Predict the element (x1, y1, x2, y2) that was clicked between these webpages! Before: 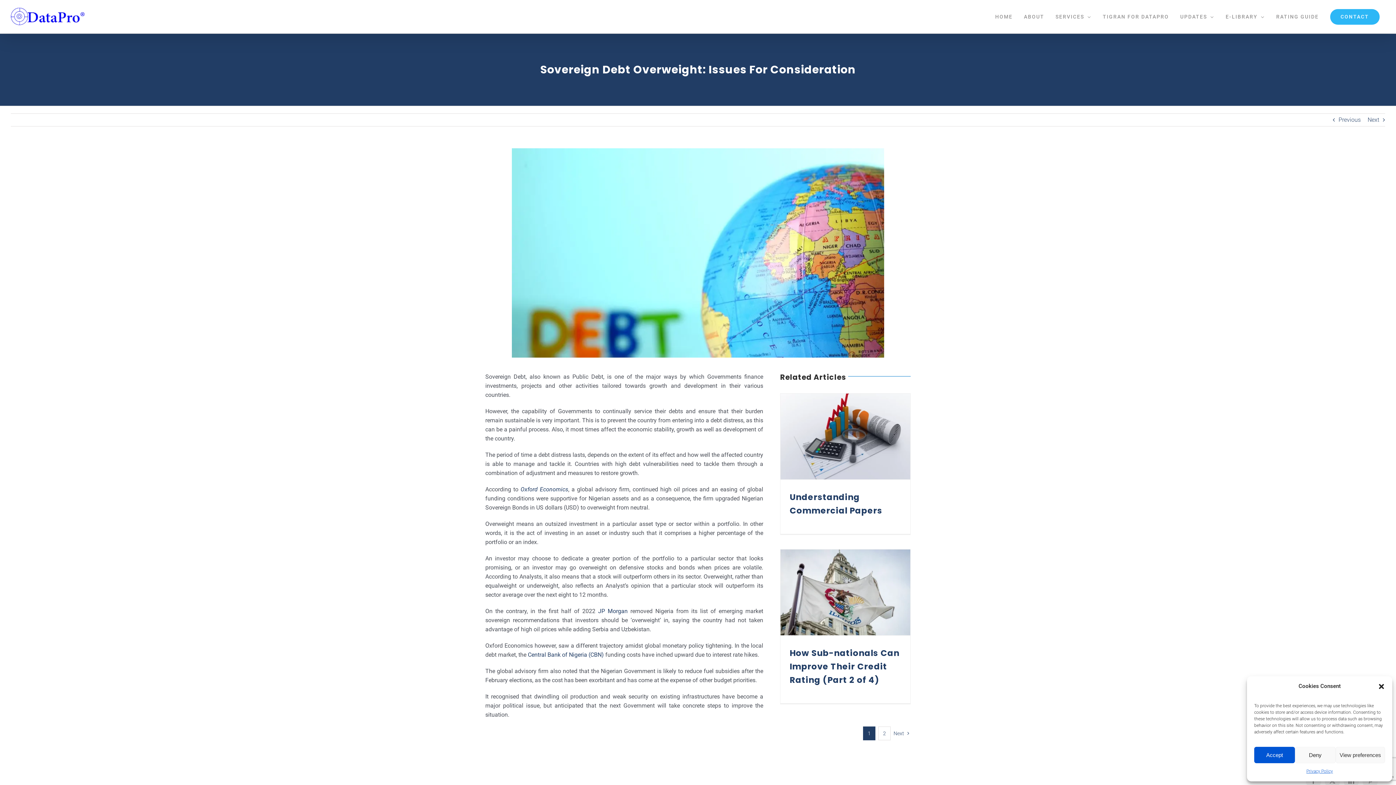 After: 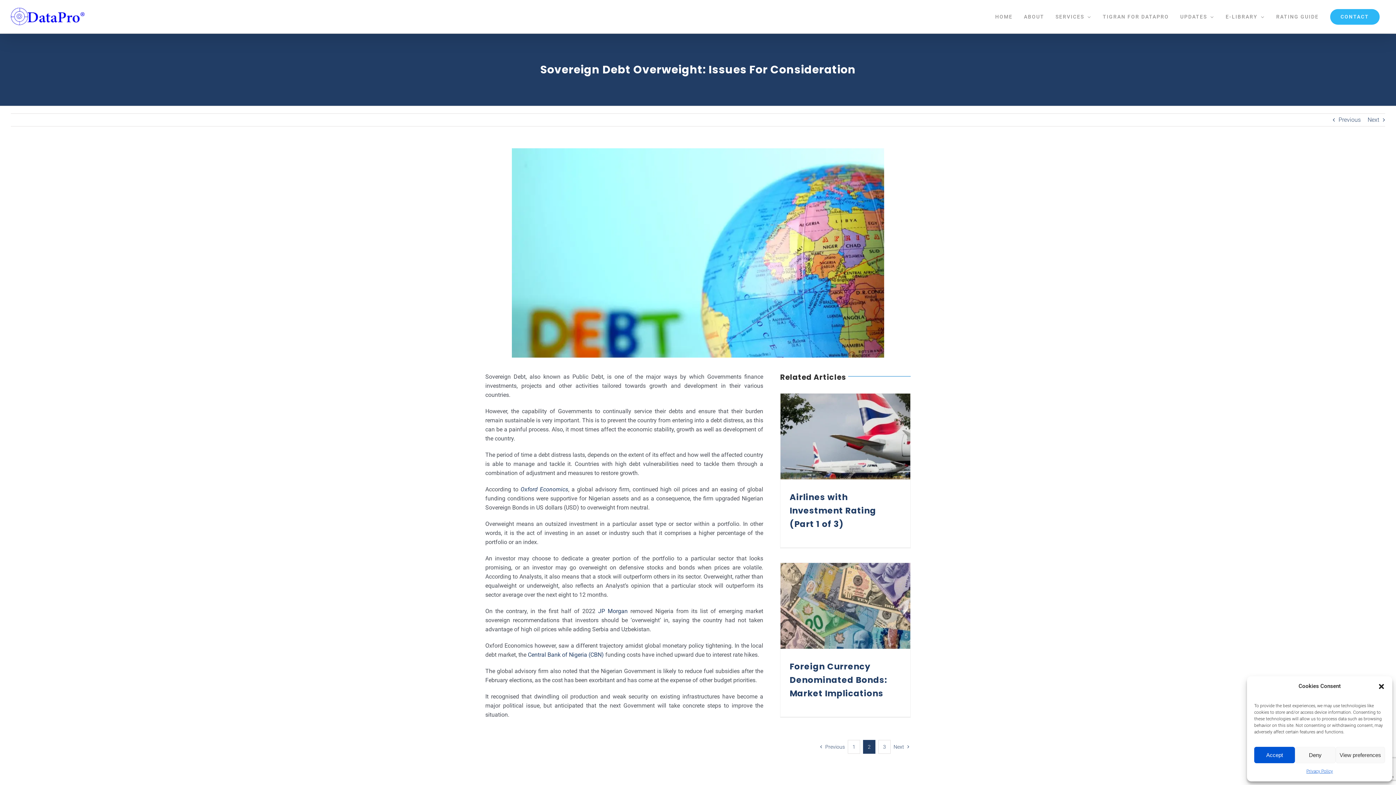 Action: bbox: (893, 728, 904, 739) label: Next